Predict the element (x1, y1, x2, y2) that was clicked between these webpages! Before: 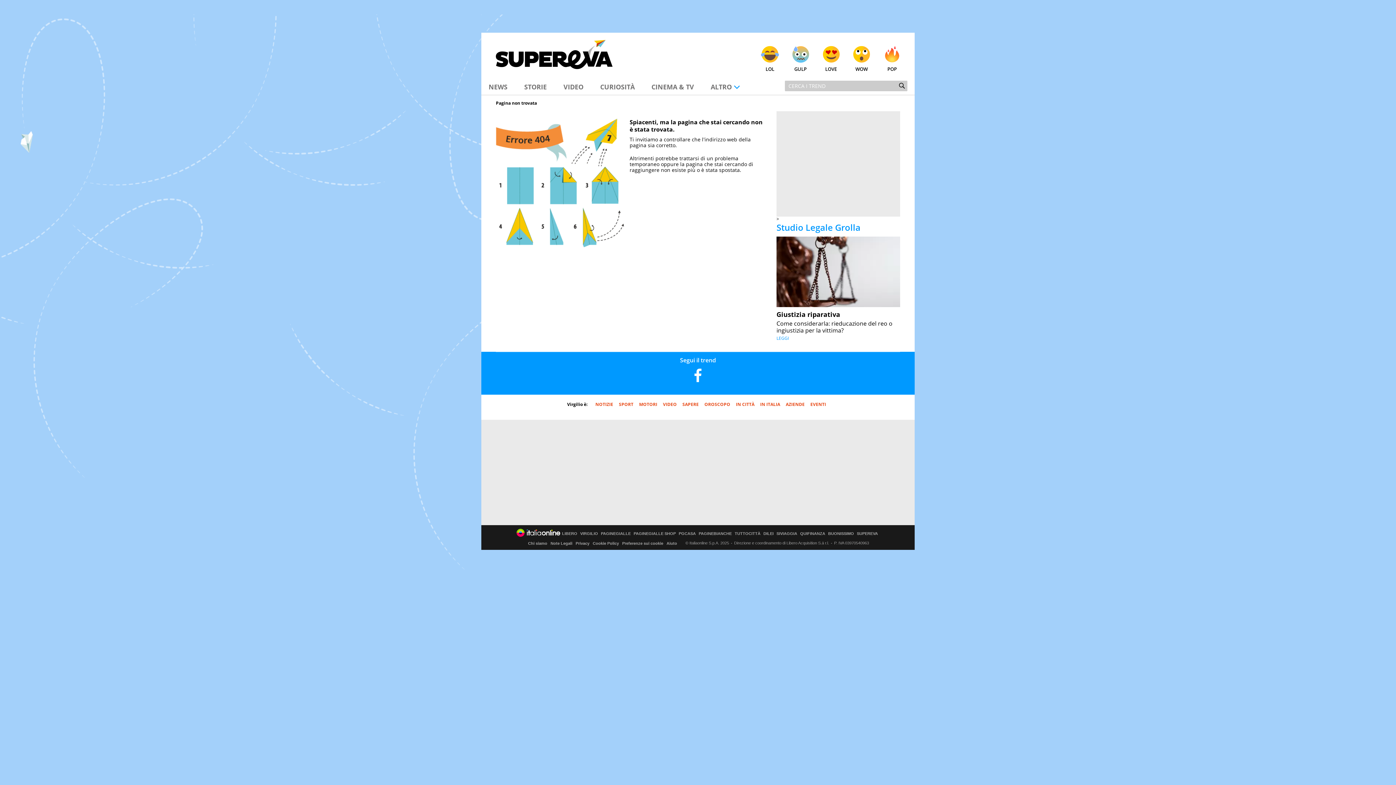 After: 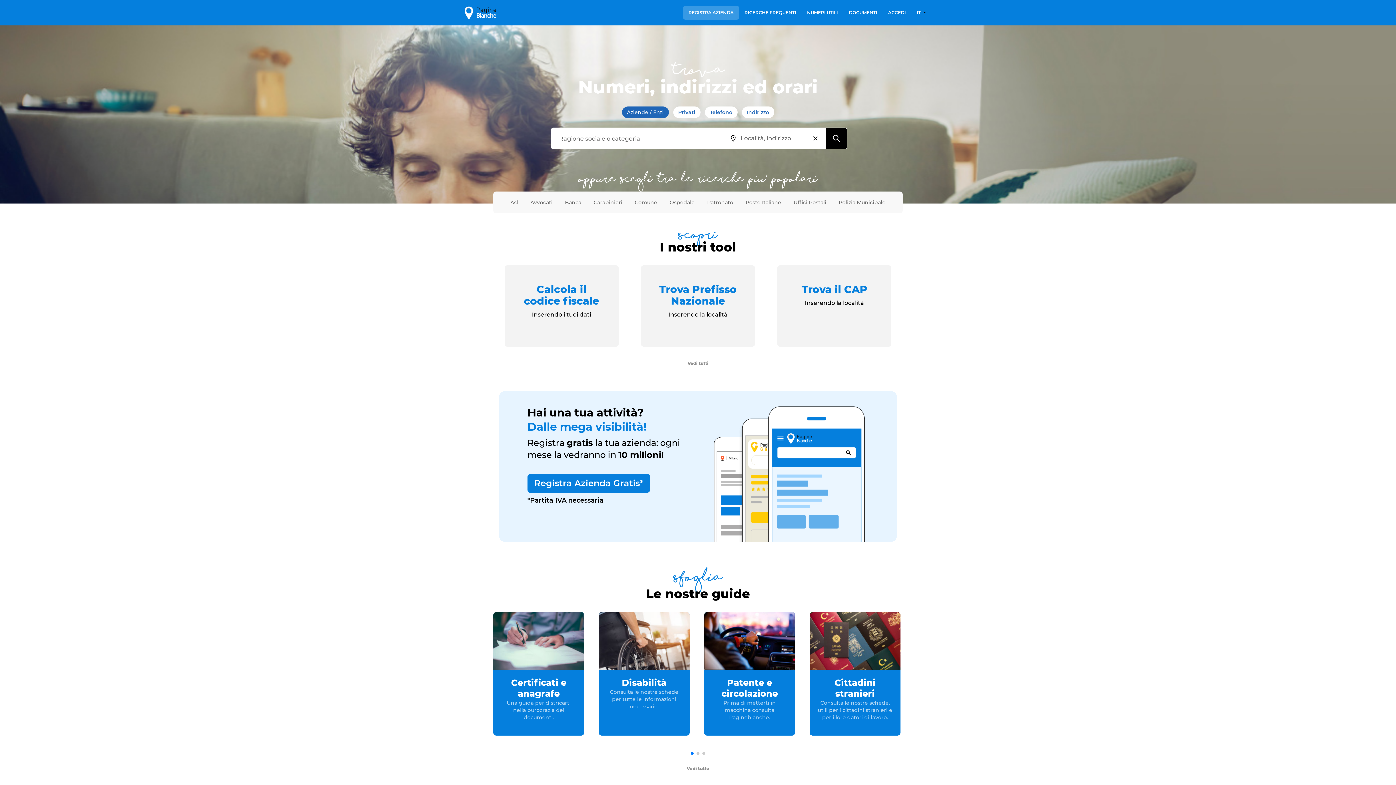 Action: bbox: (698, 532, 732, 536) label: PAGINEBIANCHE